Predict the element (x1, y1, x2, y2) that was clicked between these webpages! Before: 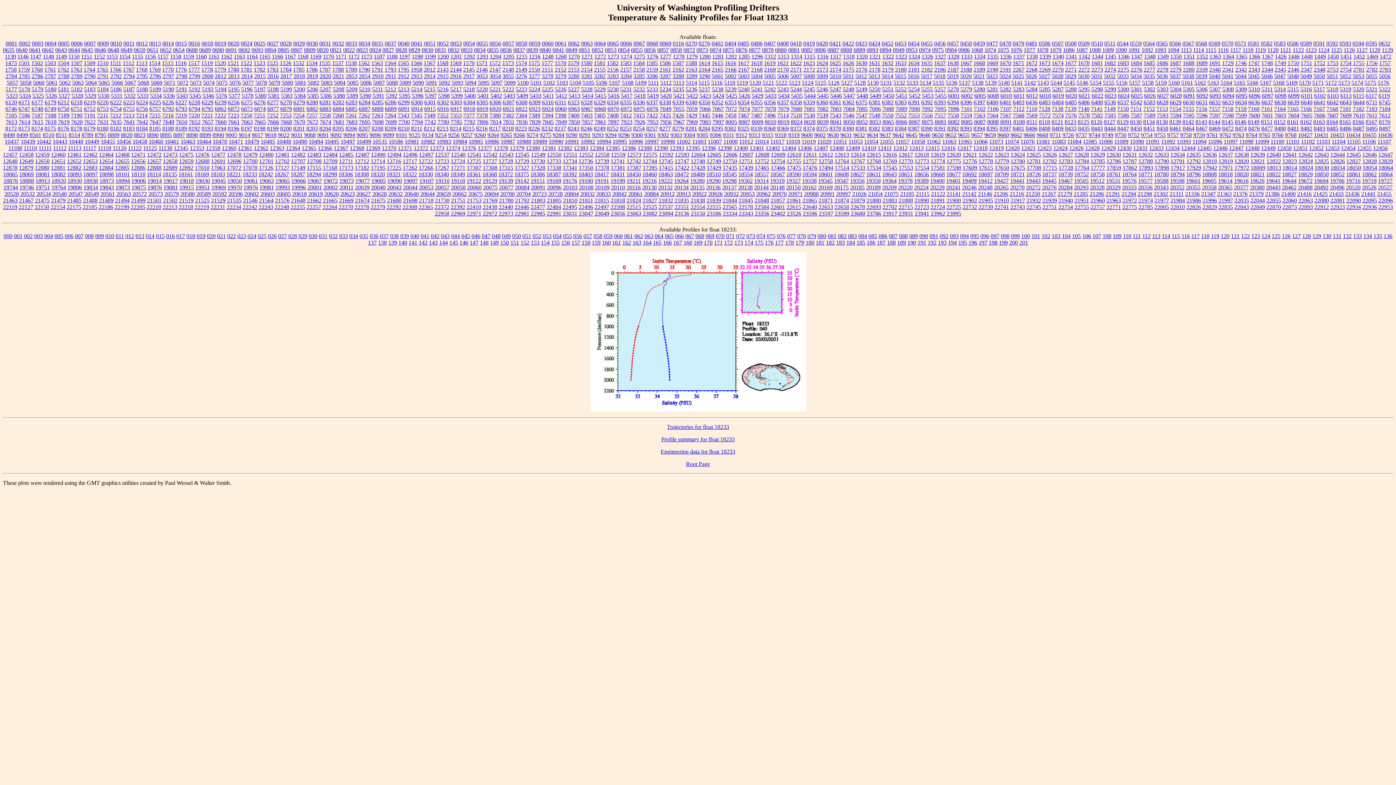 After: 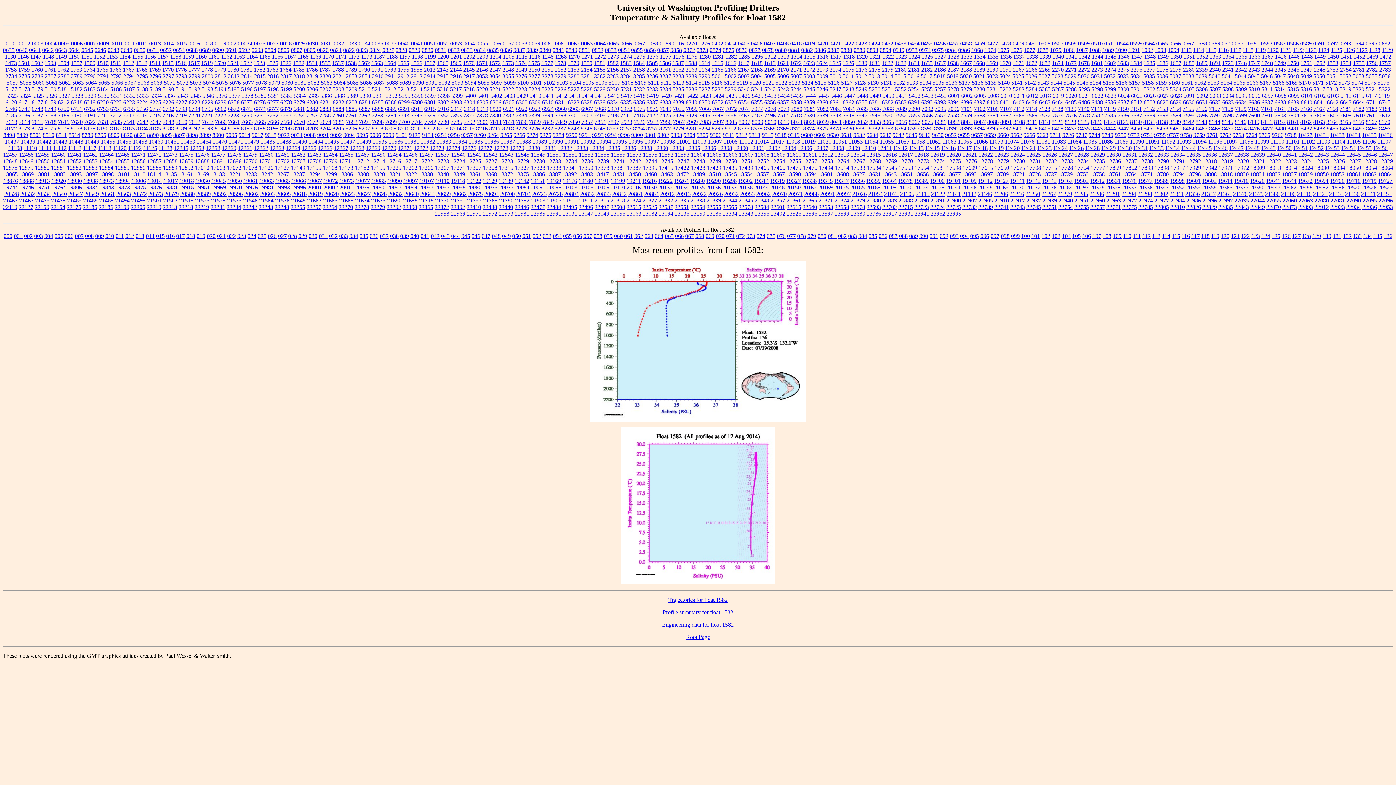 Action: bbox: (607, 59, 618, 66) label: 1582